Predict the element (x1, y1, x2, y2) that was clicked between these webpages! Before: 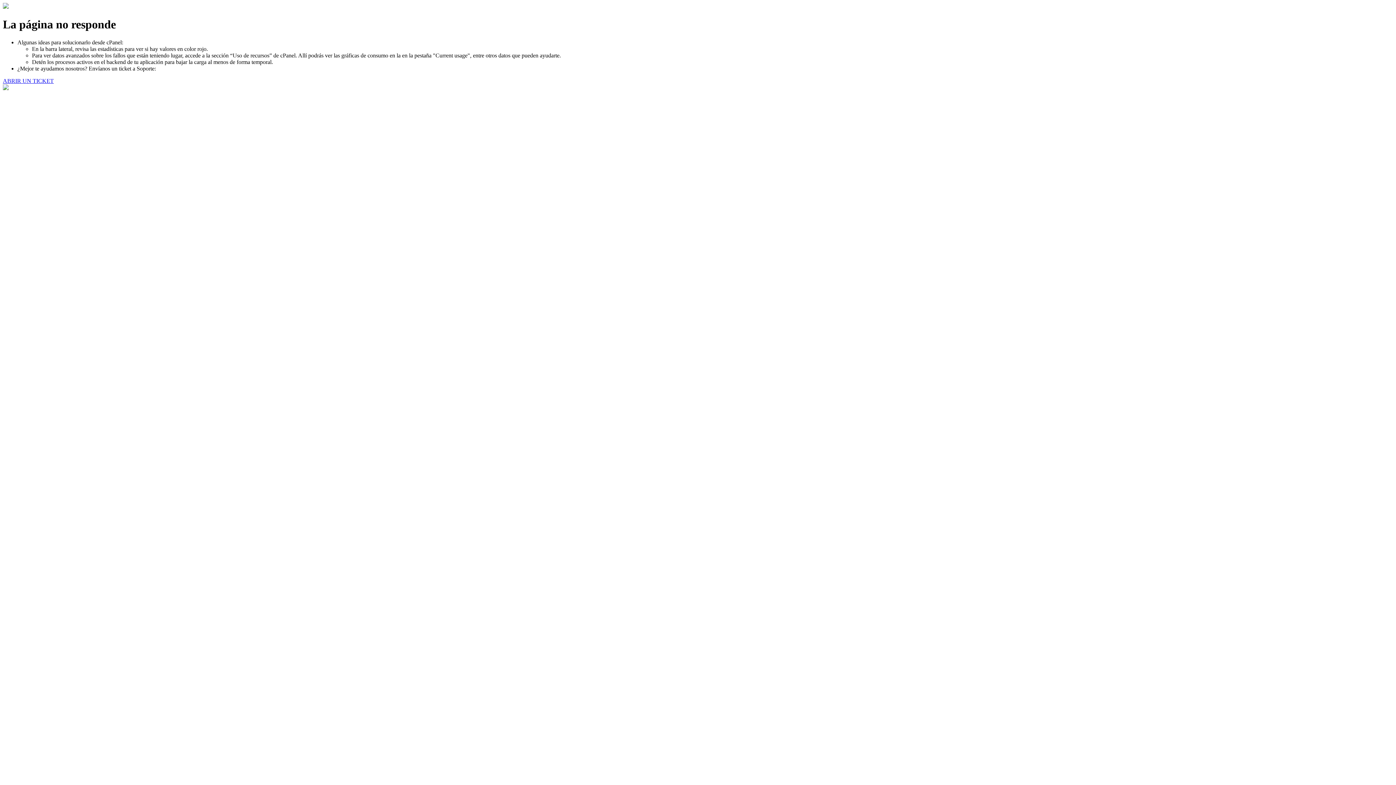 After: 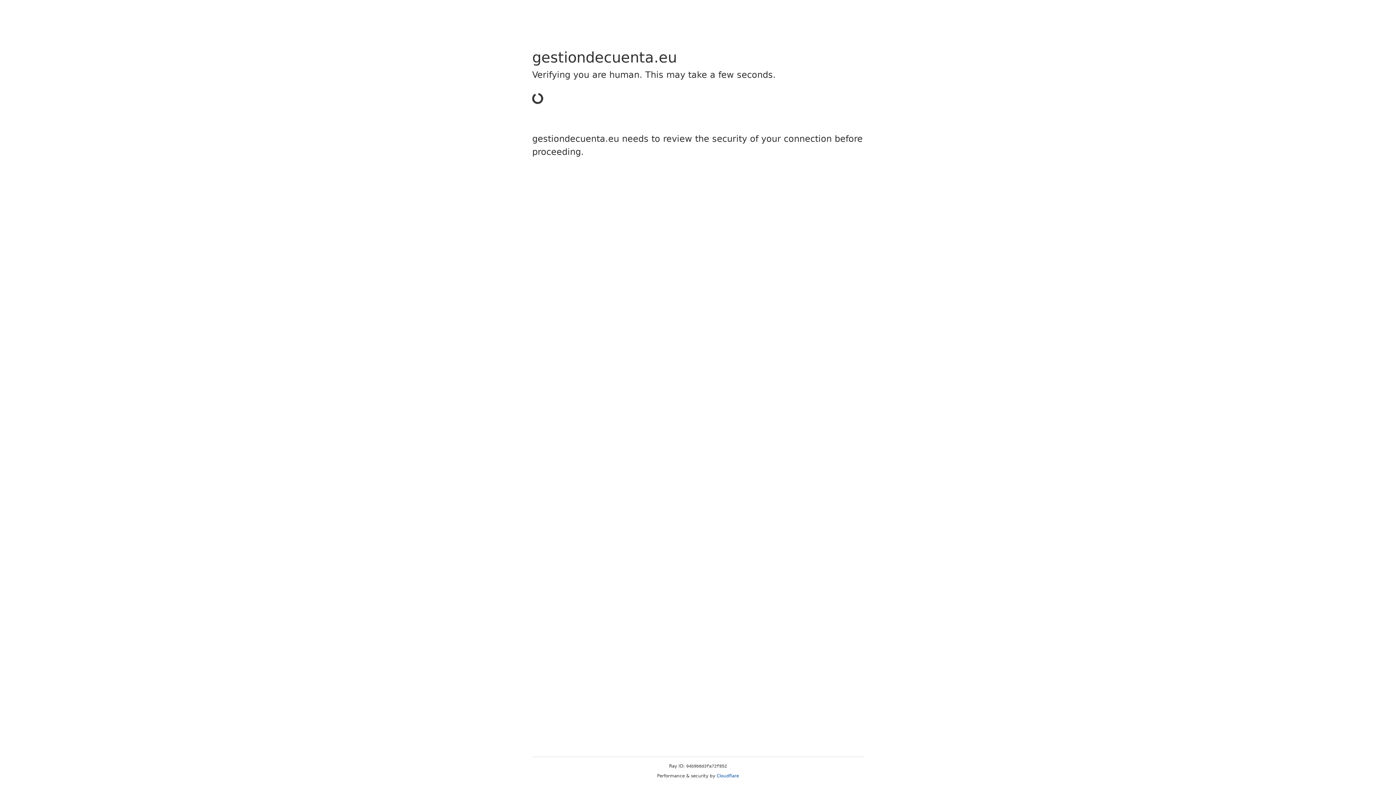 Action: bbox: (2, 77, 53, 83) label: ABRIR UN TICKET